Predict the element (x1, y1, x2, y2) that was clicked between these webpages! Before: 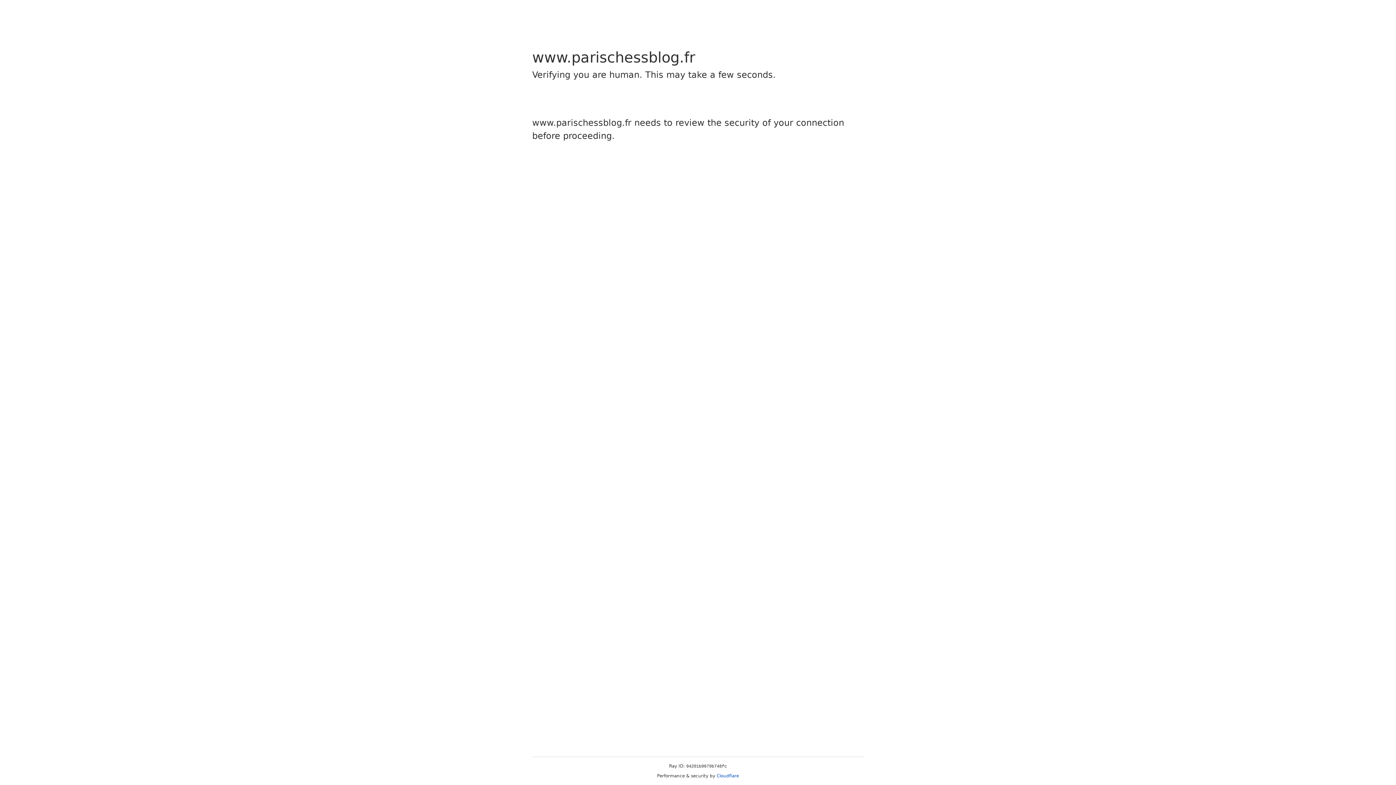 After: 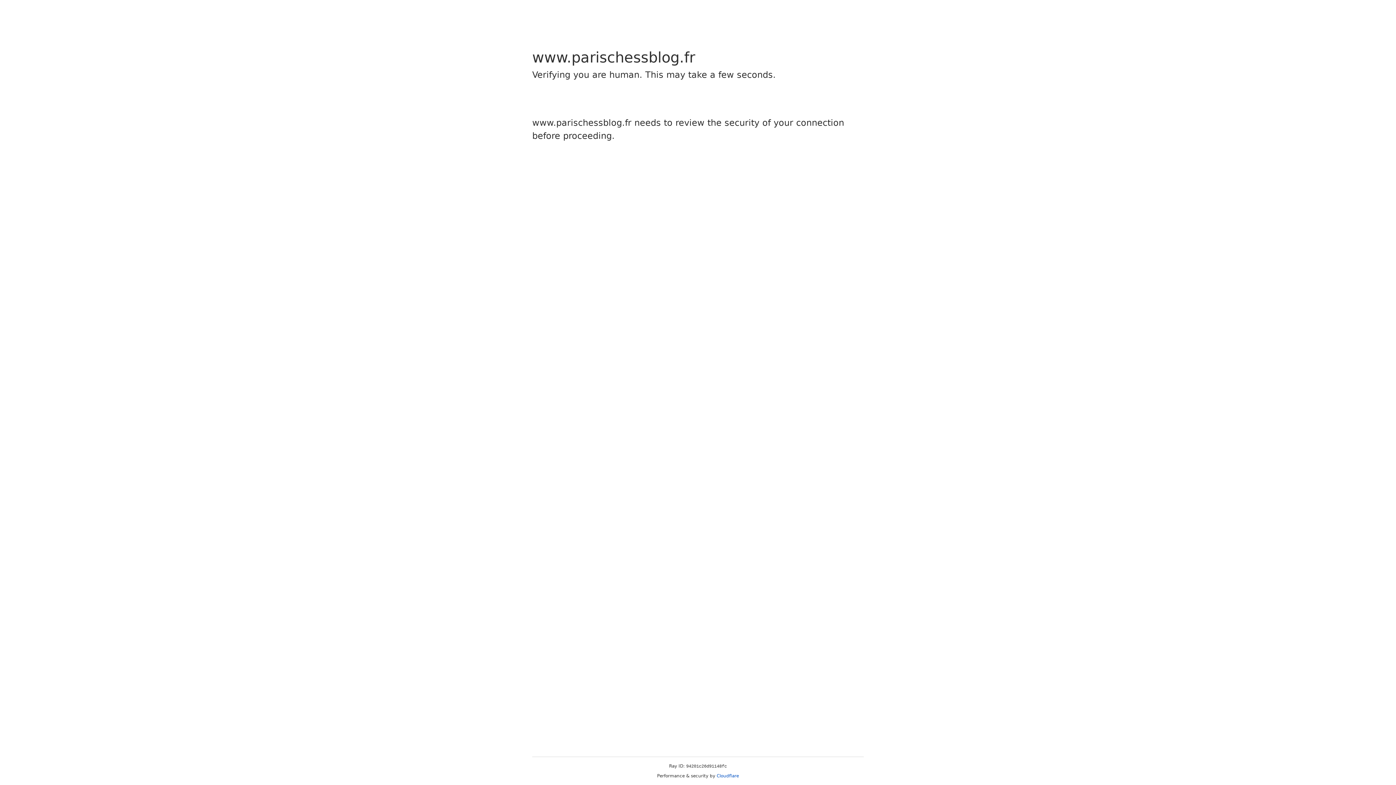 Action: bbox: (716, 773, 739, 778) label: Cloudflare